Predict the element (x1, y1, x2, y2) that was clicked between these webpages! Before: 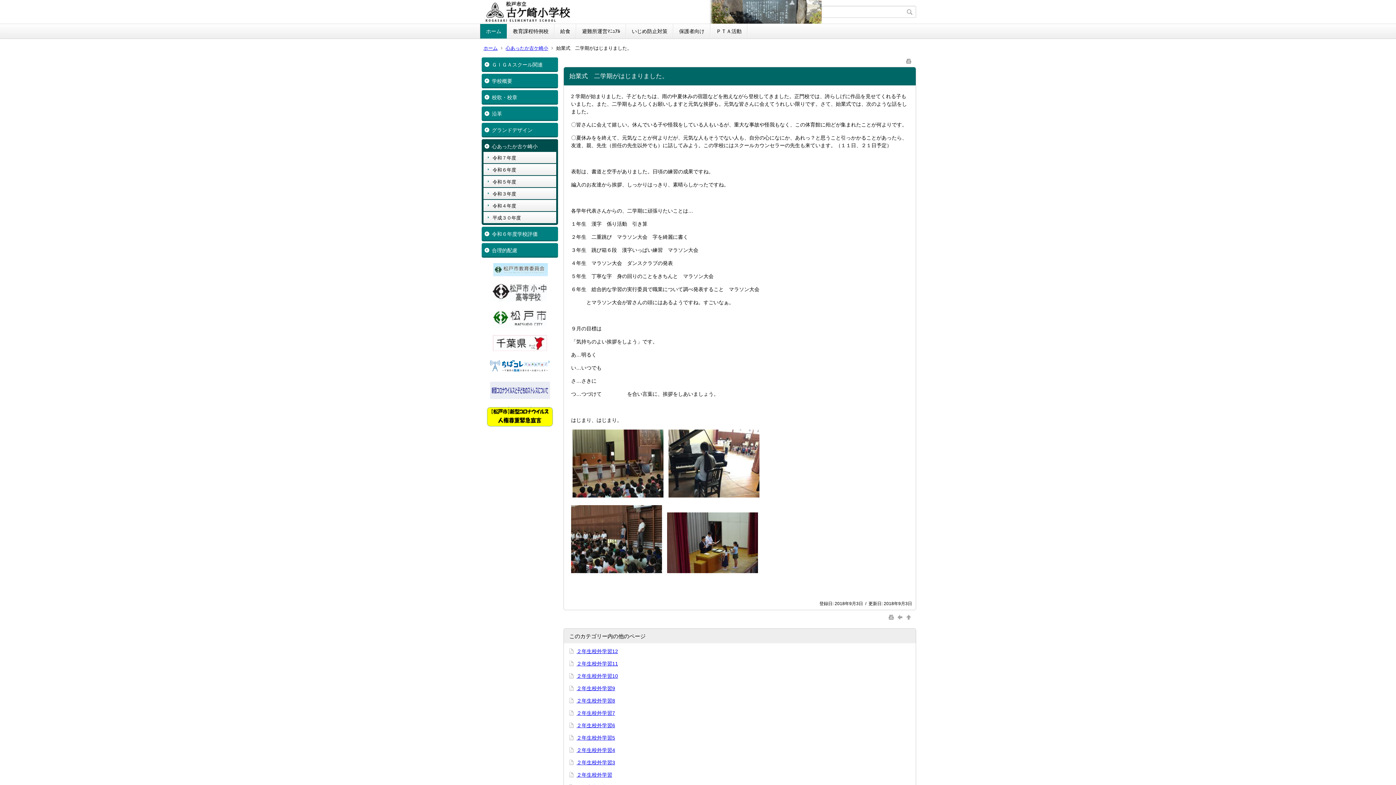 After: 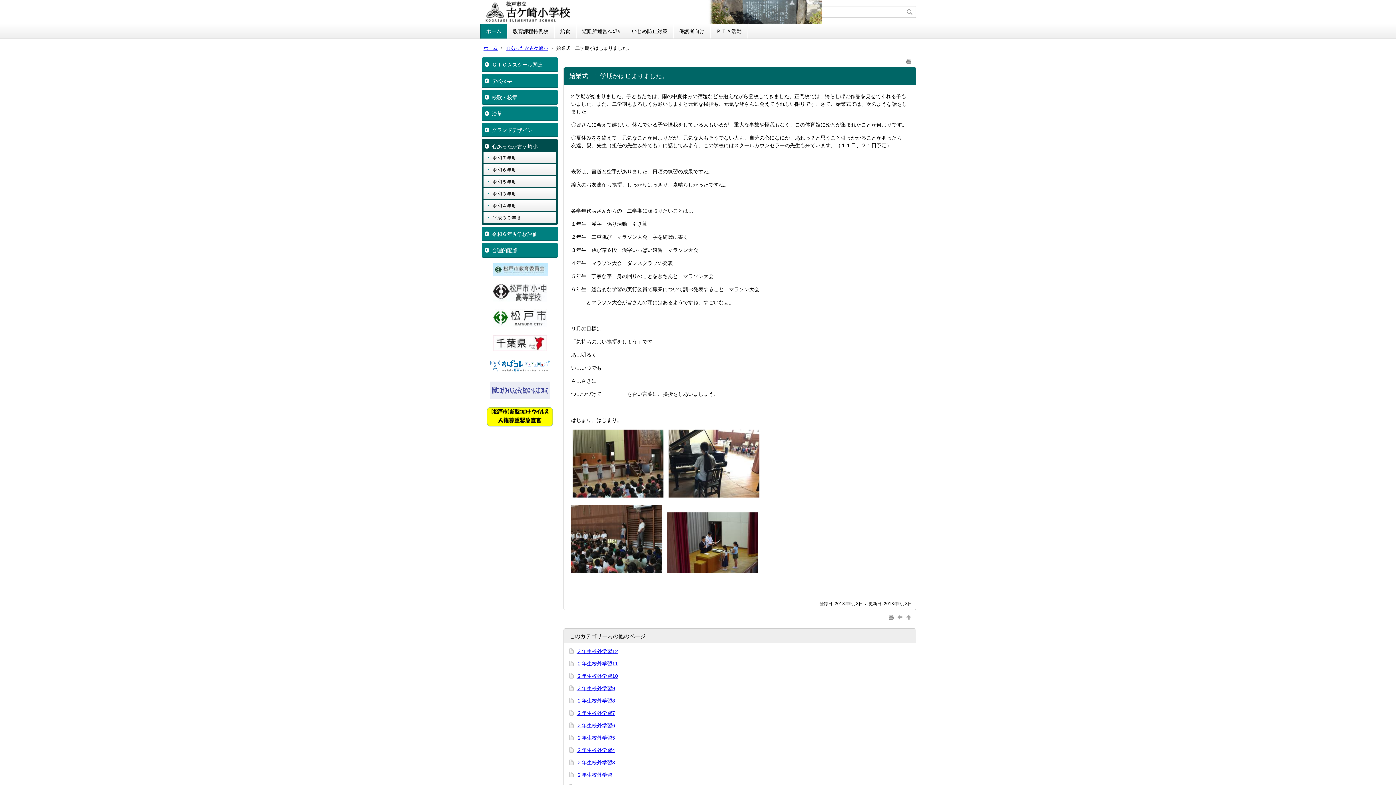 Action: bbox: (492, 297, 547, 302)